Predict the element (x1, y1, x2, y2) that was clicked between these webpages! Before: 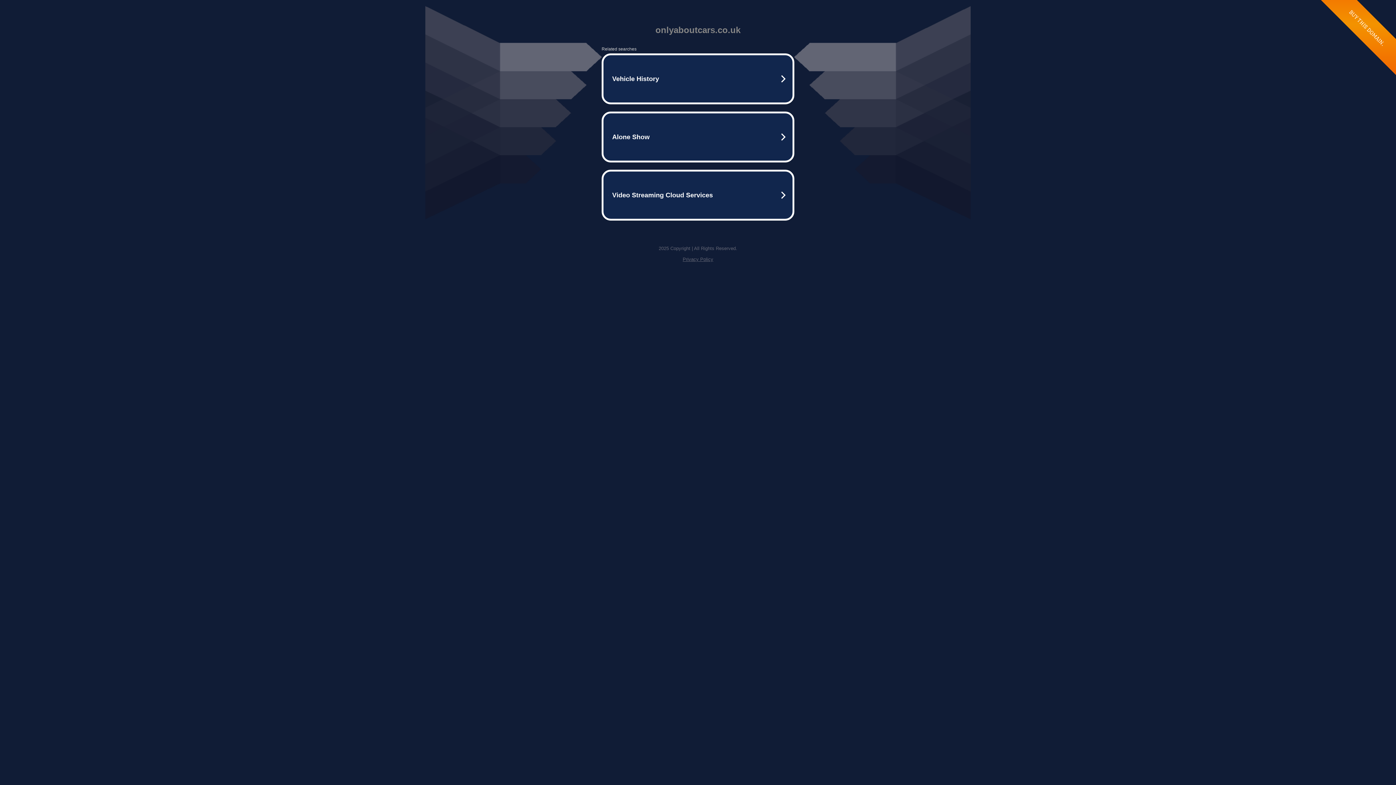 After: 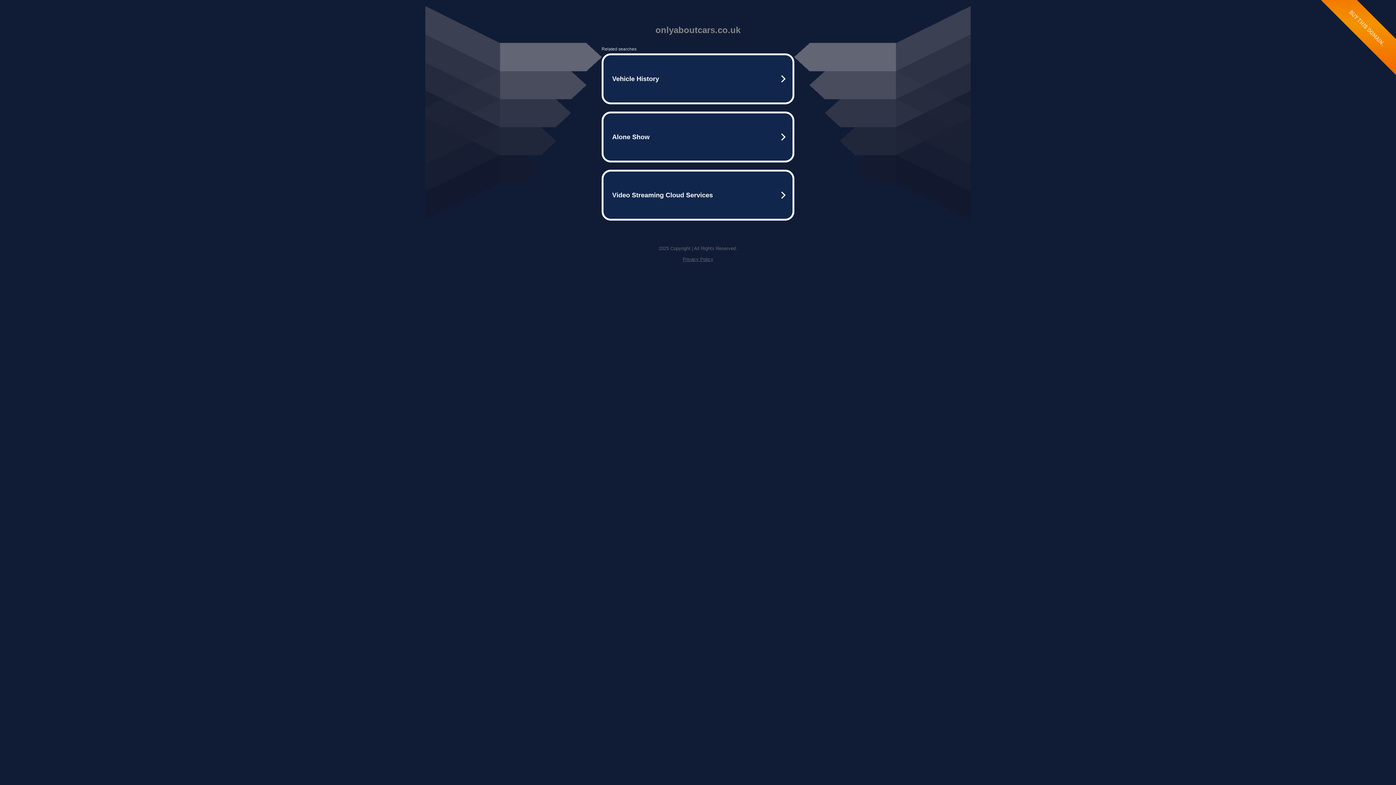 Action: bbox: (682, 256, 713, 262) label: Privacy Policy